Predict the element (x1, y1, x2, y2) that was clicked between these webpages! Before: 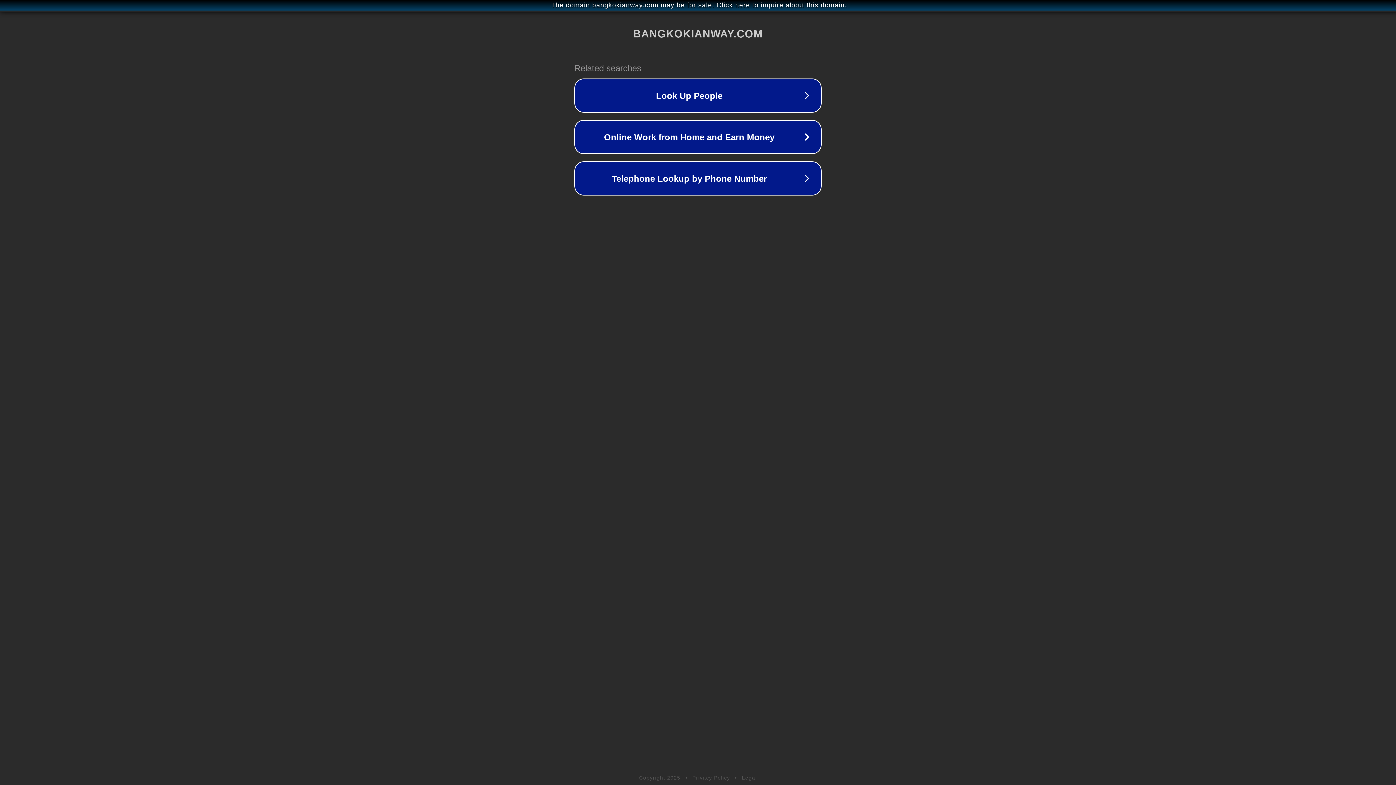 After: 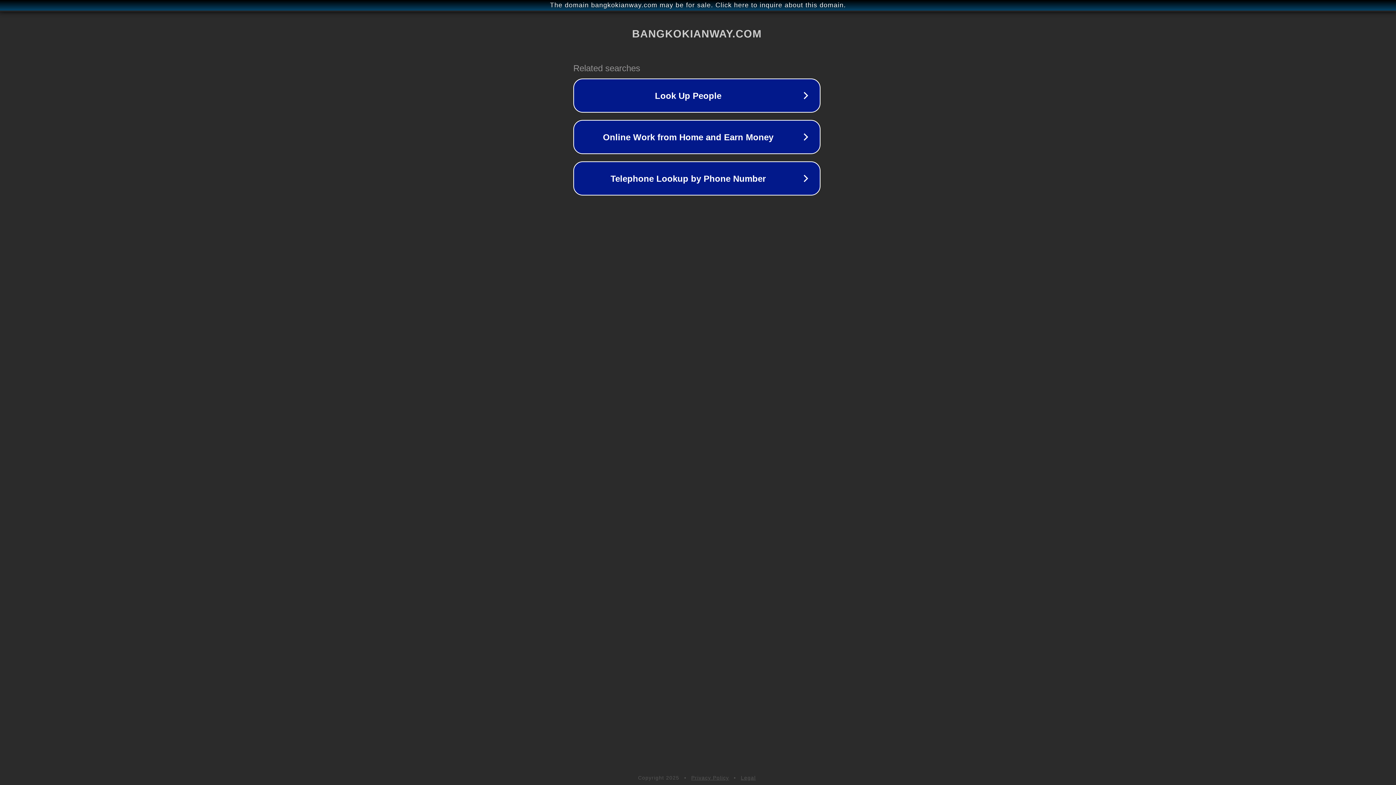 Action: label: The domain bangkokianway.com may be for sale. Click here to inquire about this domain. bbox: (1, 1, 1397, 9)